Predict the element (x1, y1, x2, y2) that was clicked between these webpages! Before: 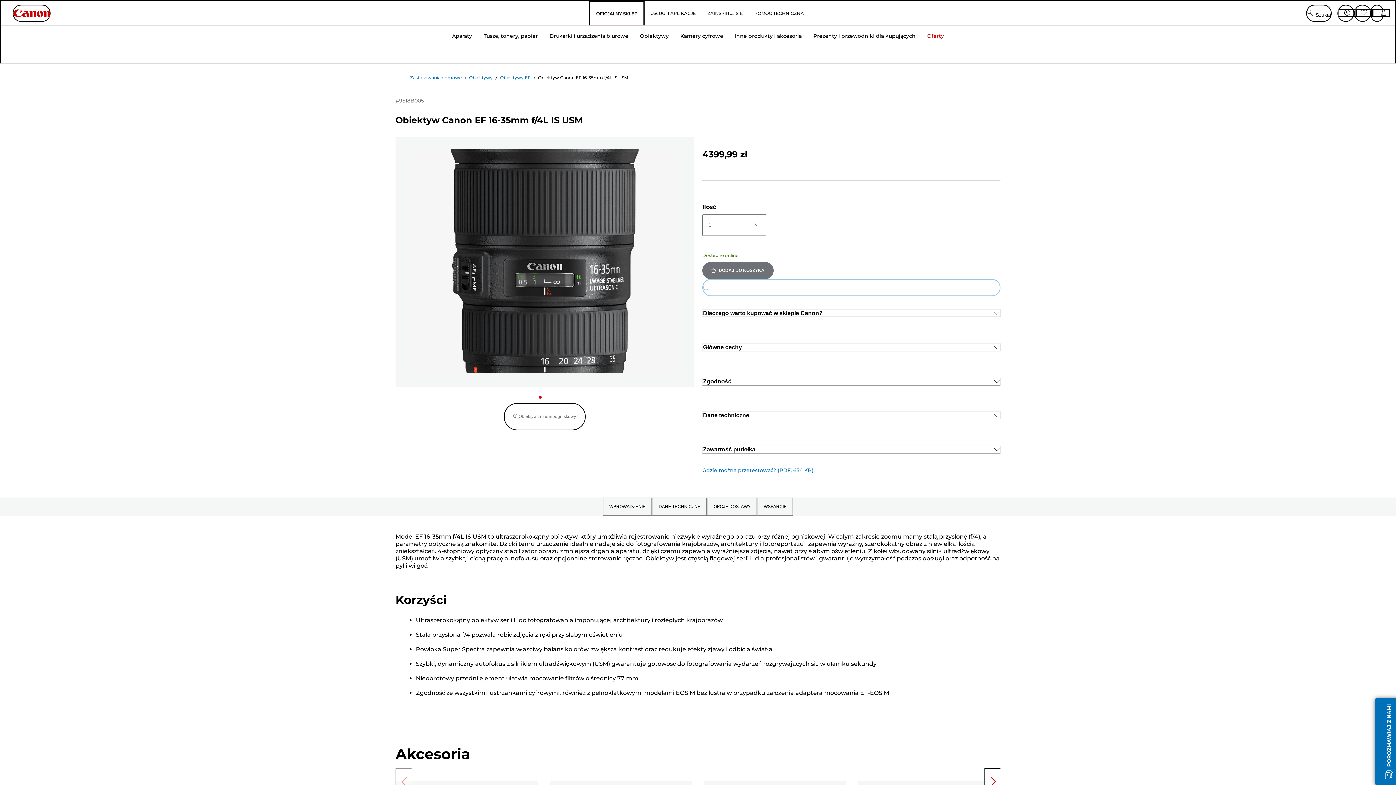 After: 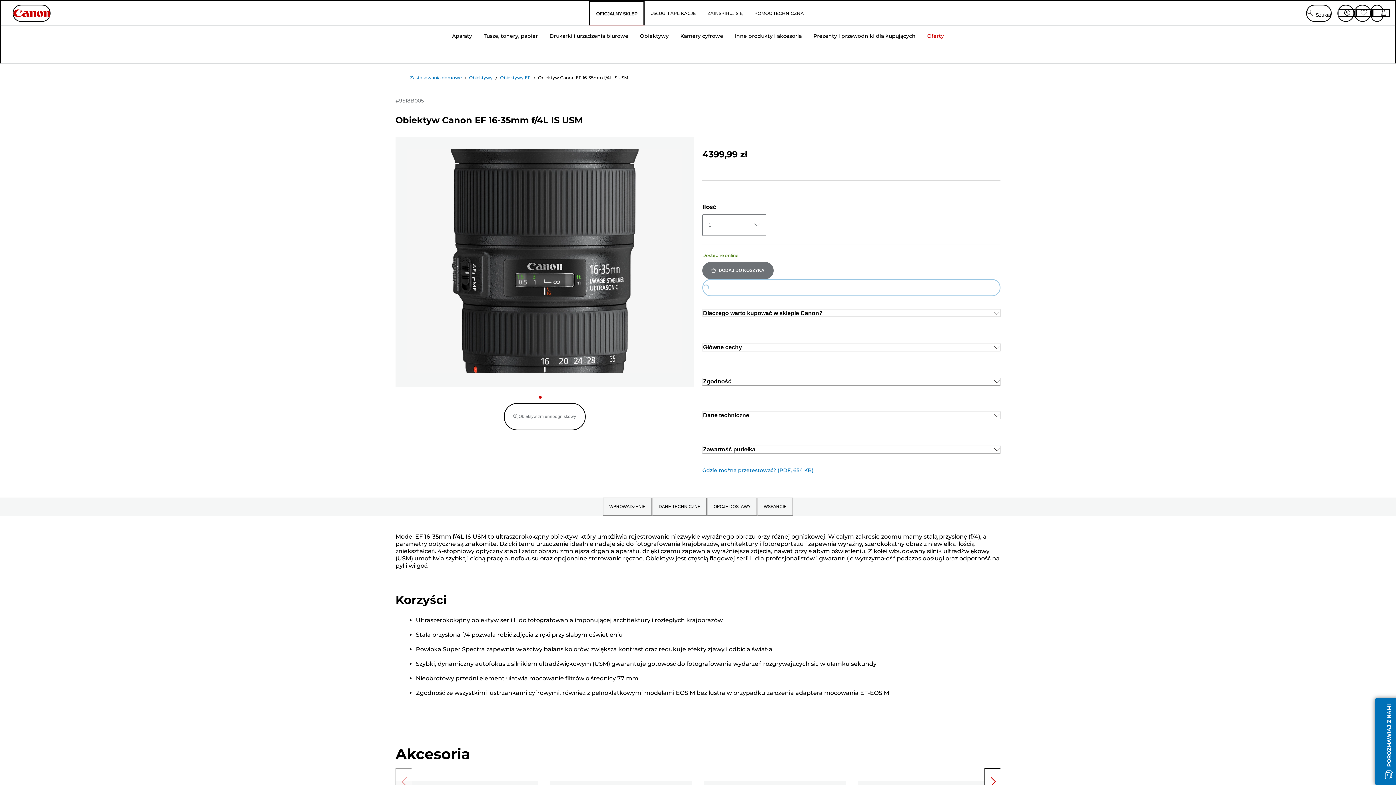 Action: bbox: (1371, 4, 1383, 21) label: Mój koszyk